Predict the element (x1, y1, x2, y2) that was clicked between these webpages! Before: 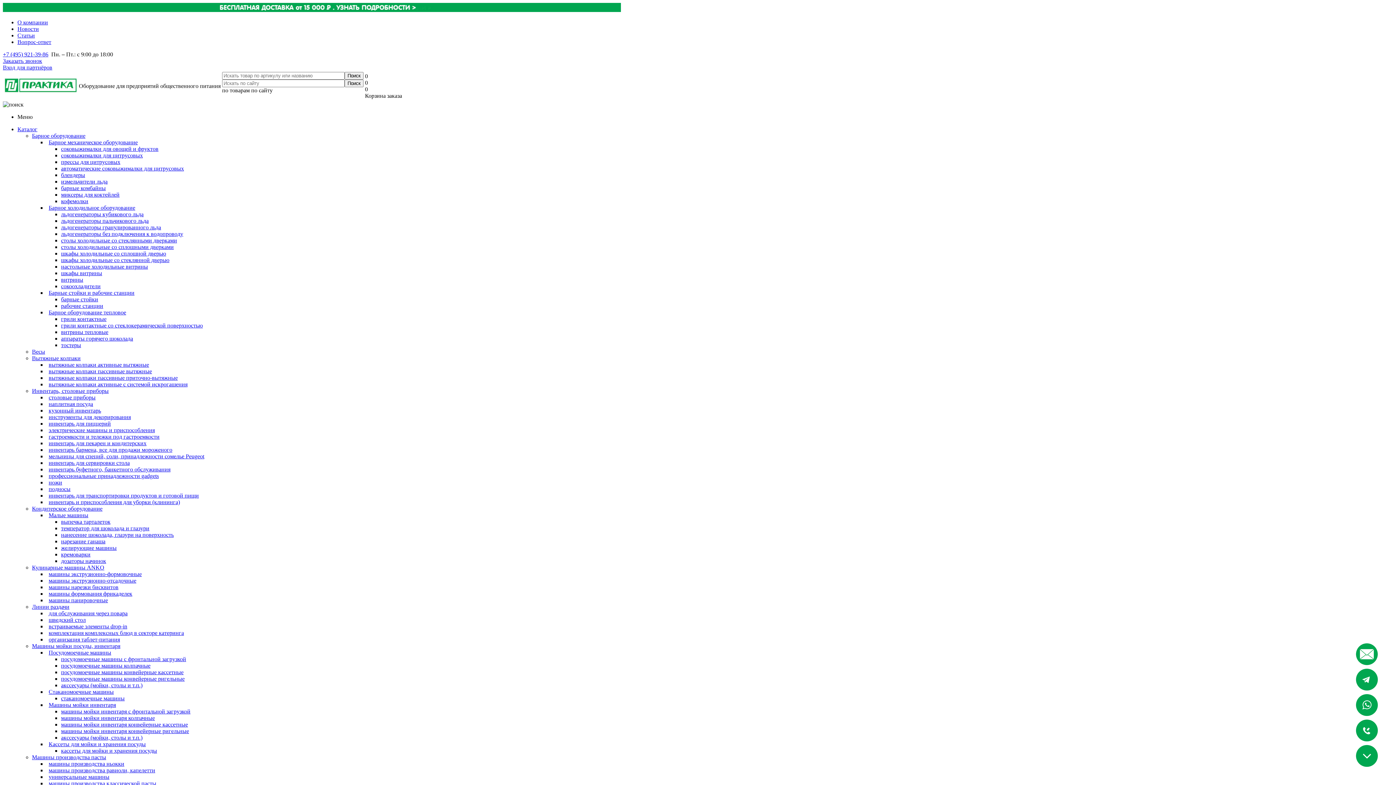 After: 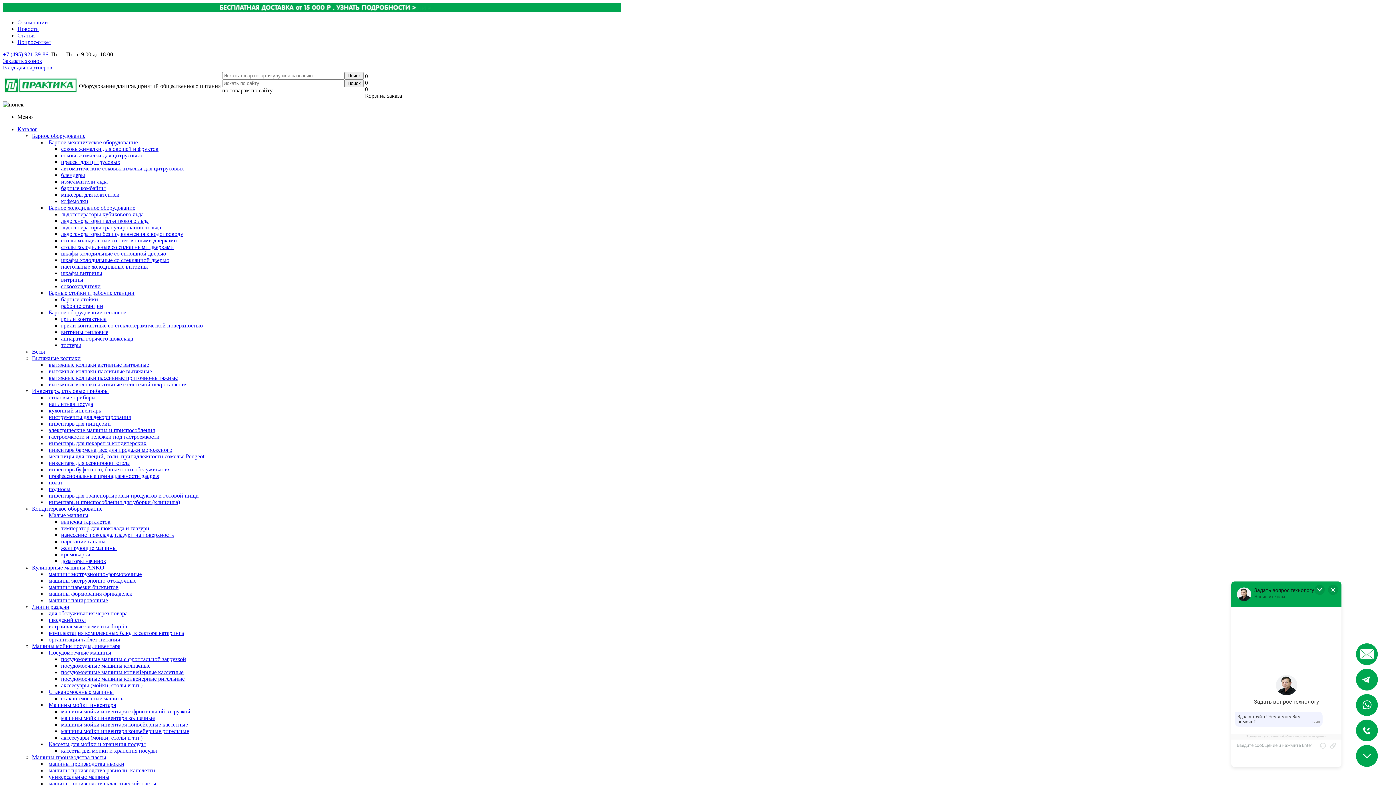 Action: bbox: (17, 19, 48, 25) label: О компании